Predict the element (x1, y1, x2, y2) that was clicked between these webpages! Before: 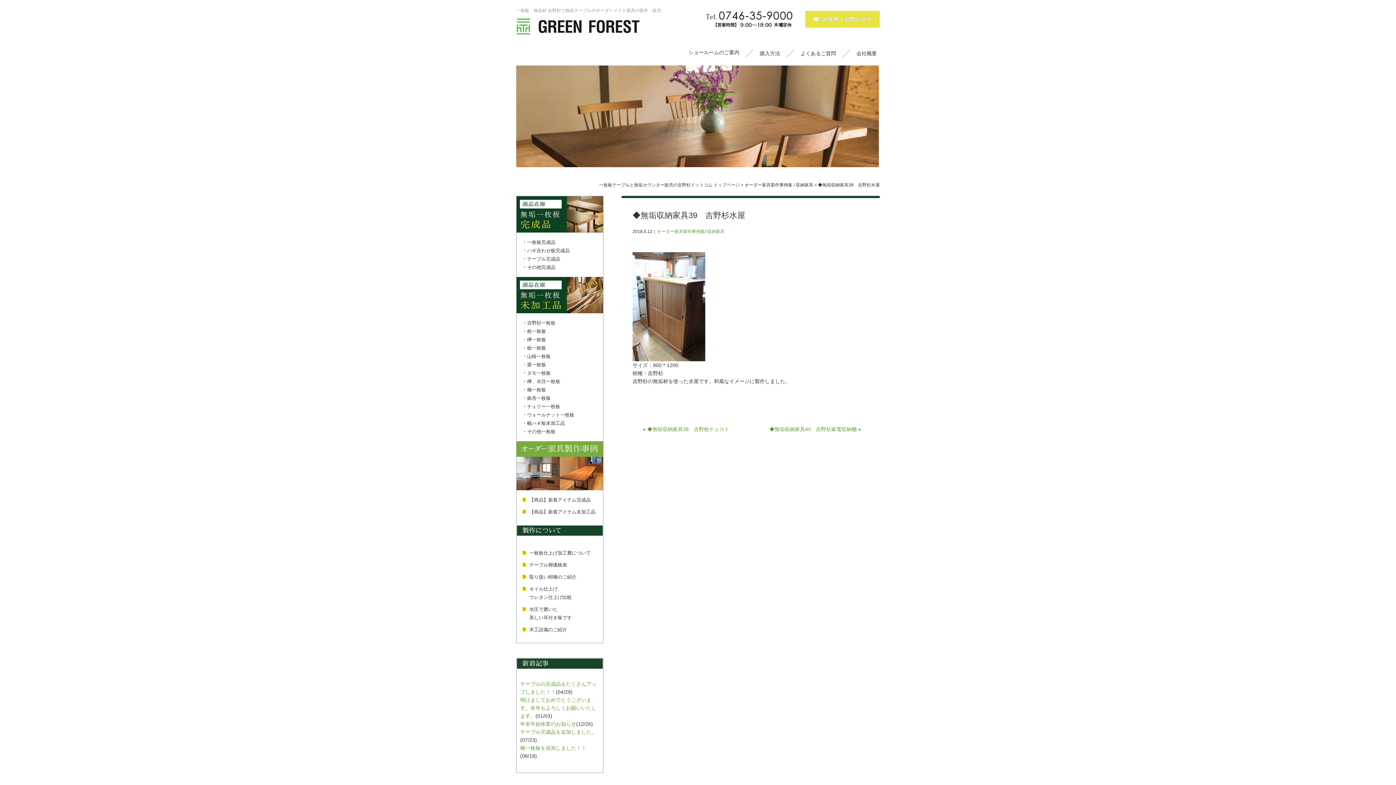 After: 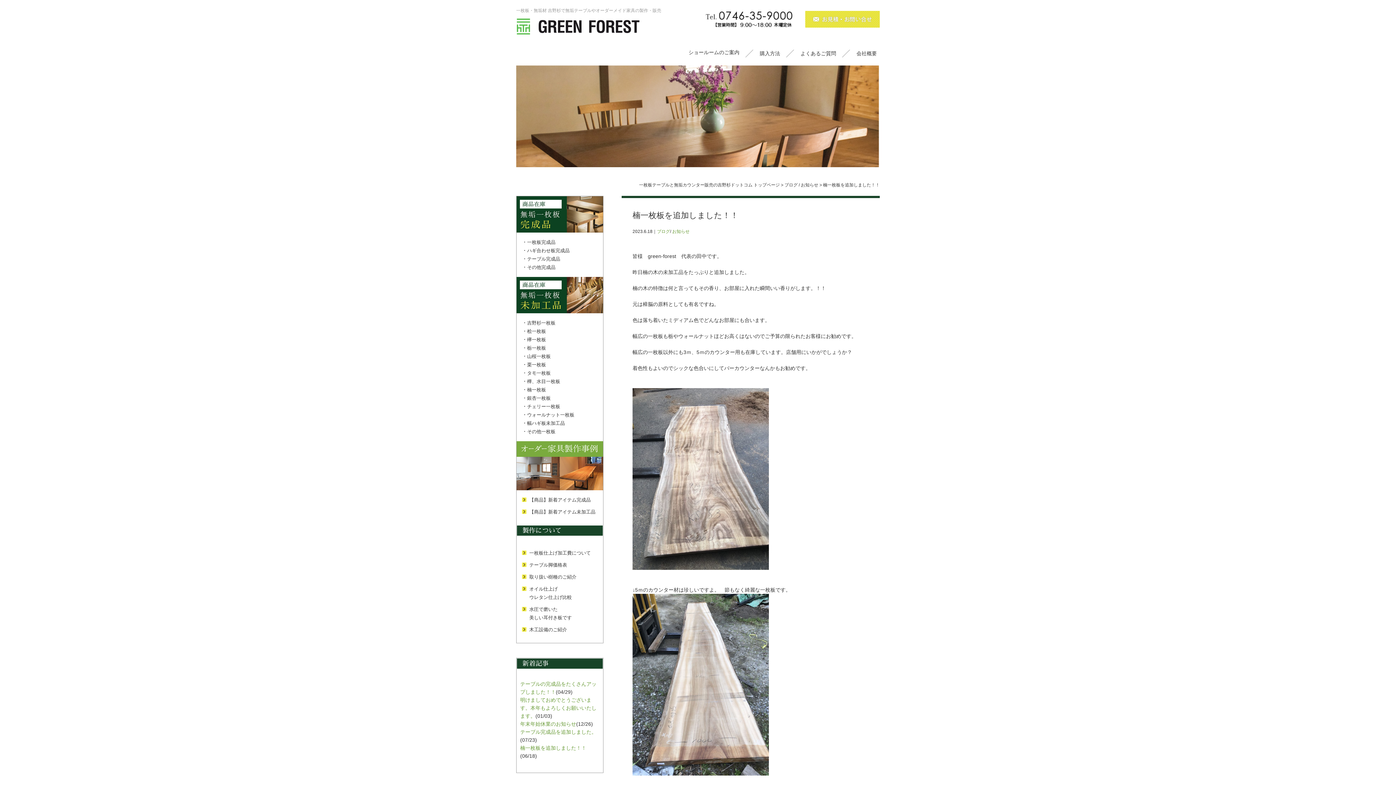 Action: label: 楠一枚板を追加しました！！ bbox: (520, 745, 586, 751)